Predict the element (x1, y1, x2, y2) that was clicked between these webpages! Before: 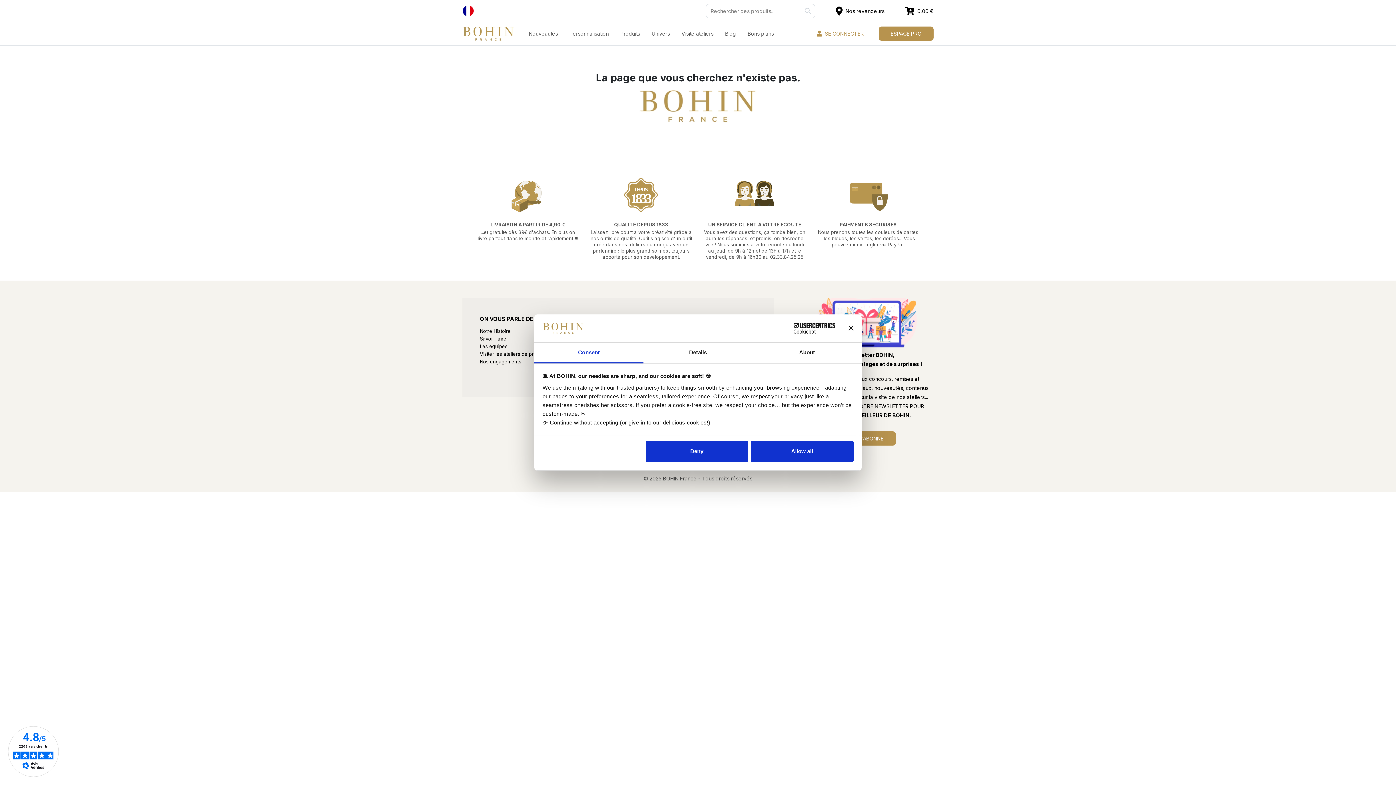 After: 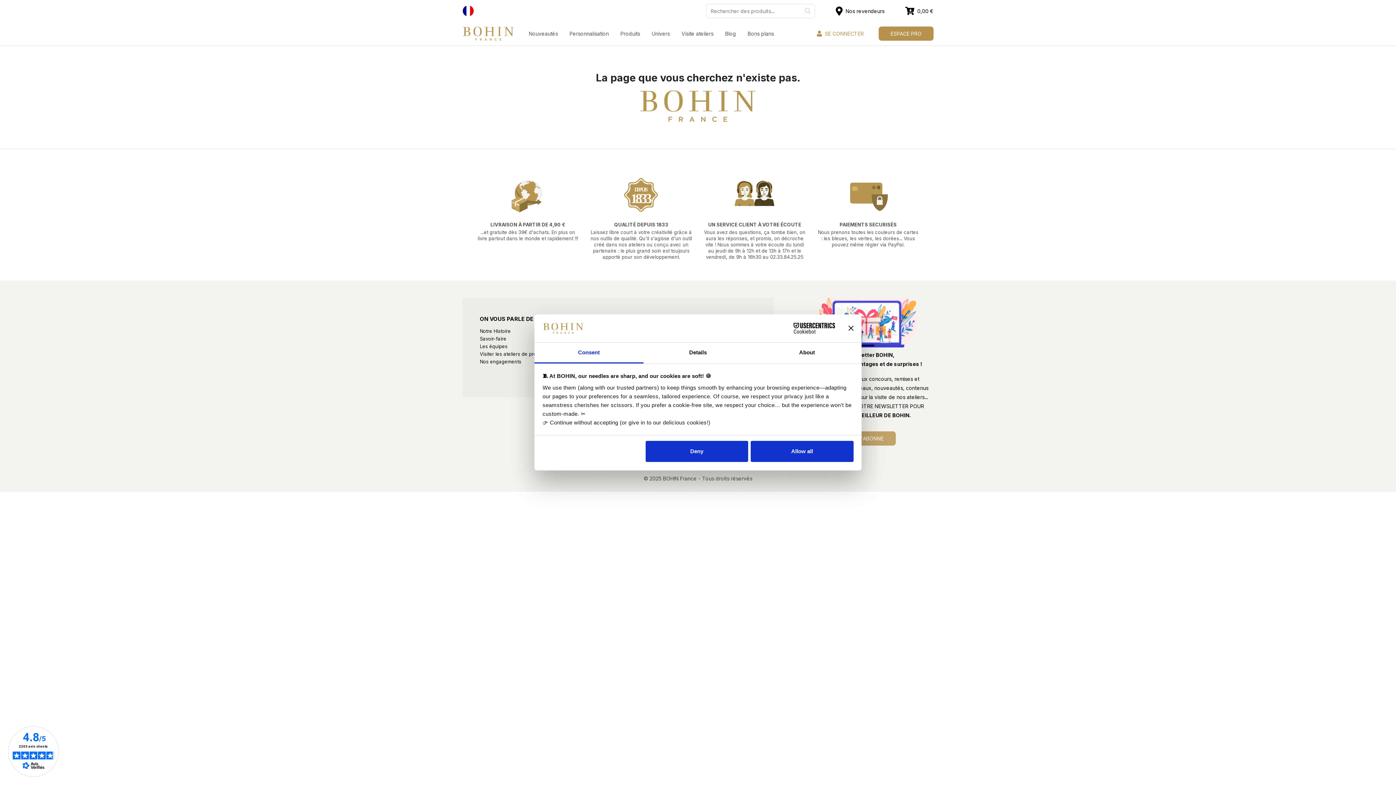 Action: label: JE M'ABONNE bbox: (838, 431, 895, 445)